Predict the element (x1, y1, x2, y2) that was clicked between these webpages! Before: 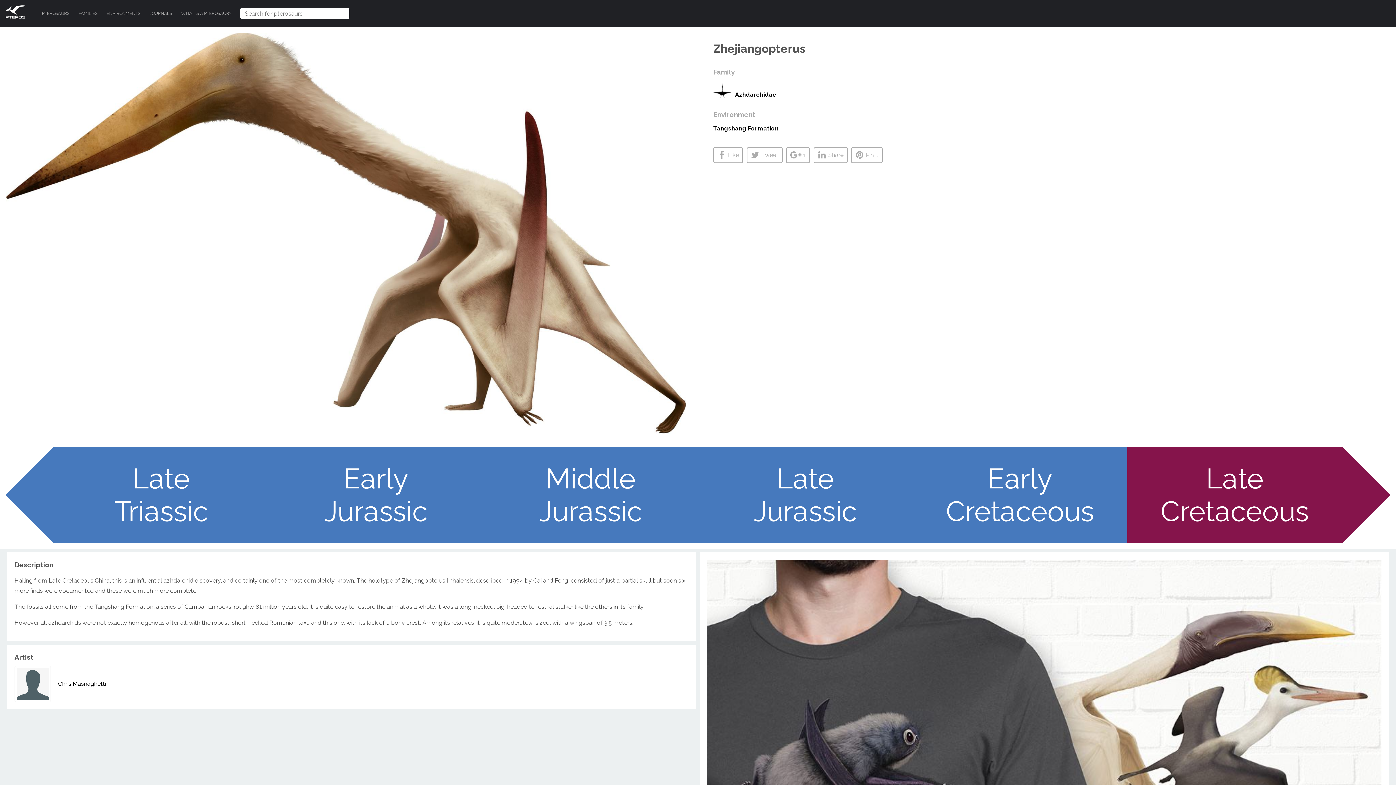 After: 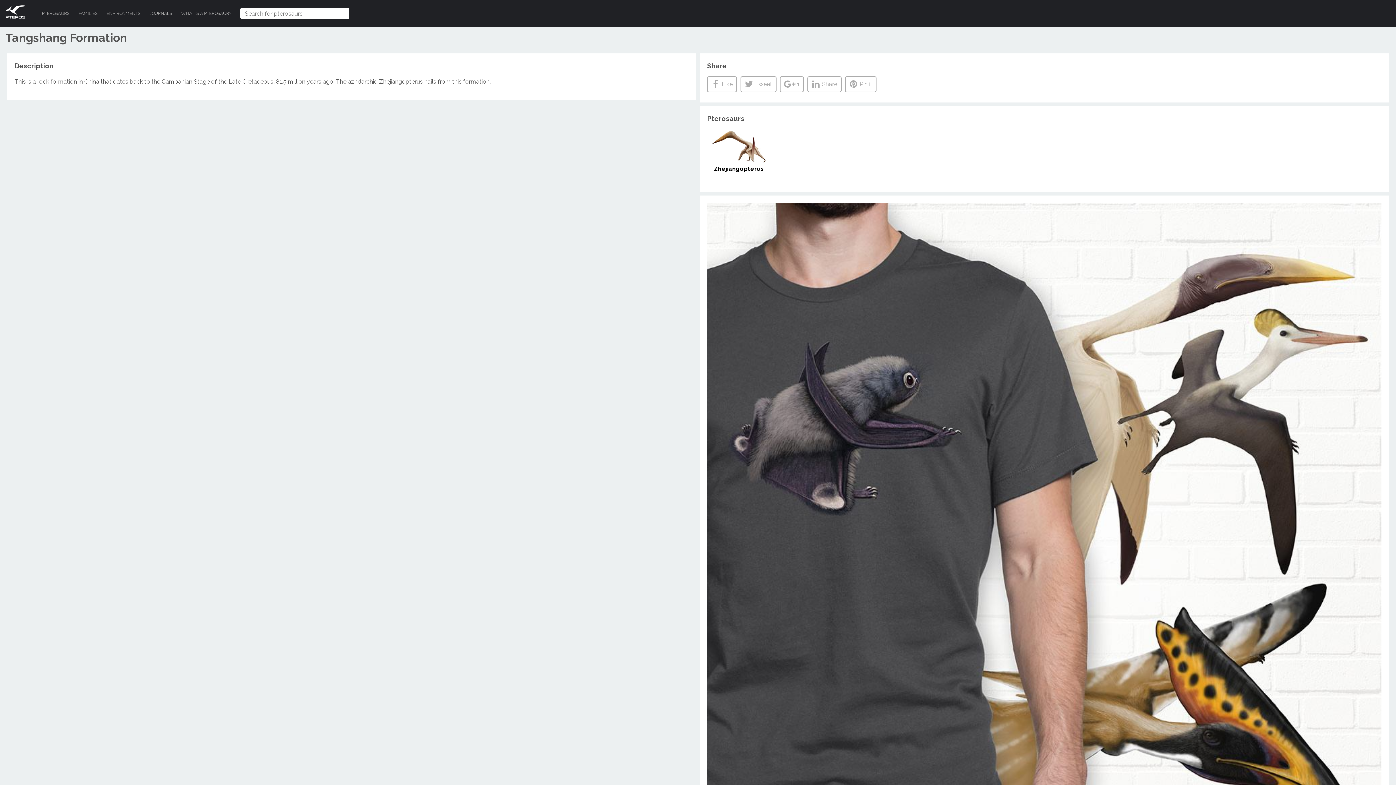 Action: bbox: (713, 125, 778, 132) label: Tangshang Formation